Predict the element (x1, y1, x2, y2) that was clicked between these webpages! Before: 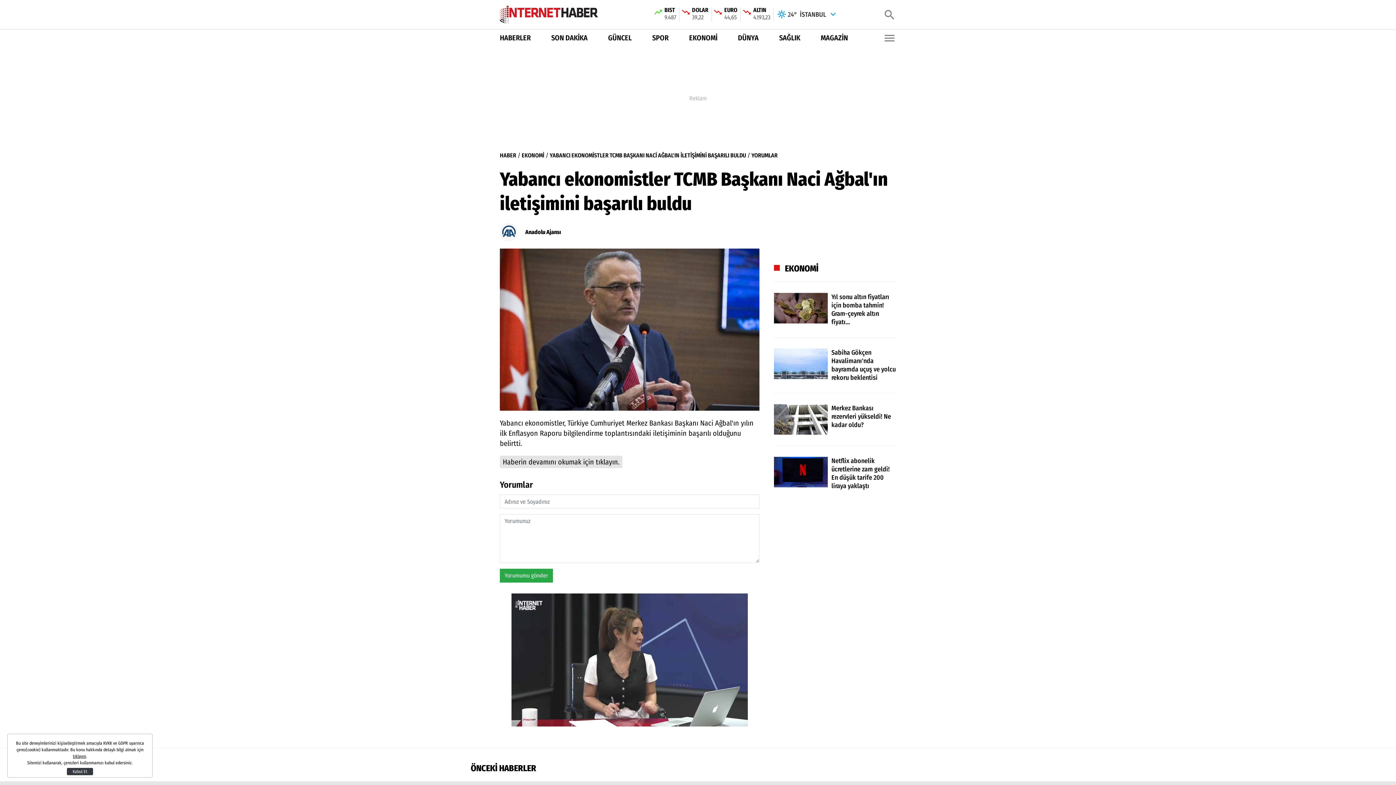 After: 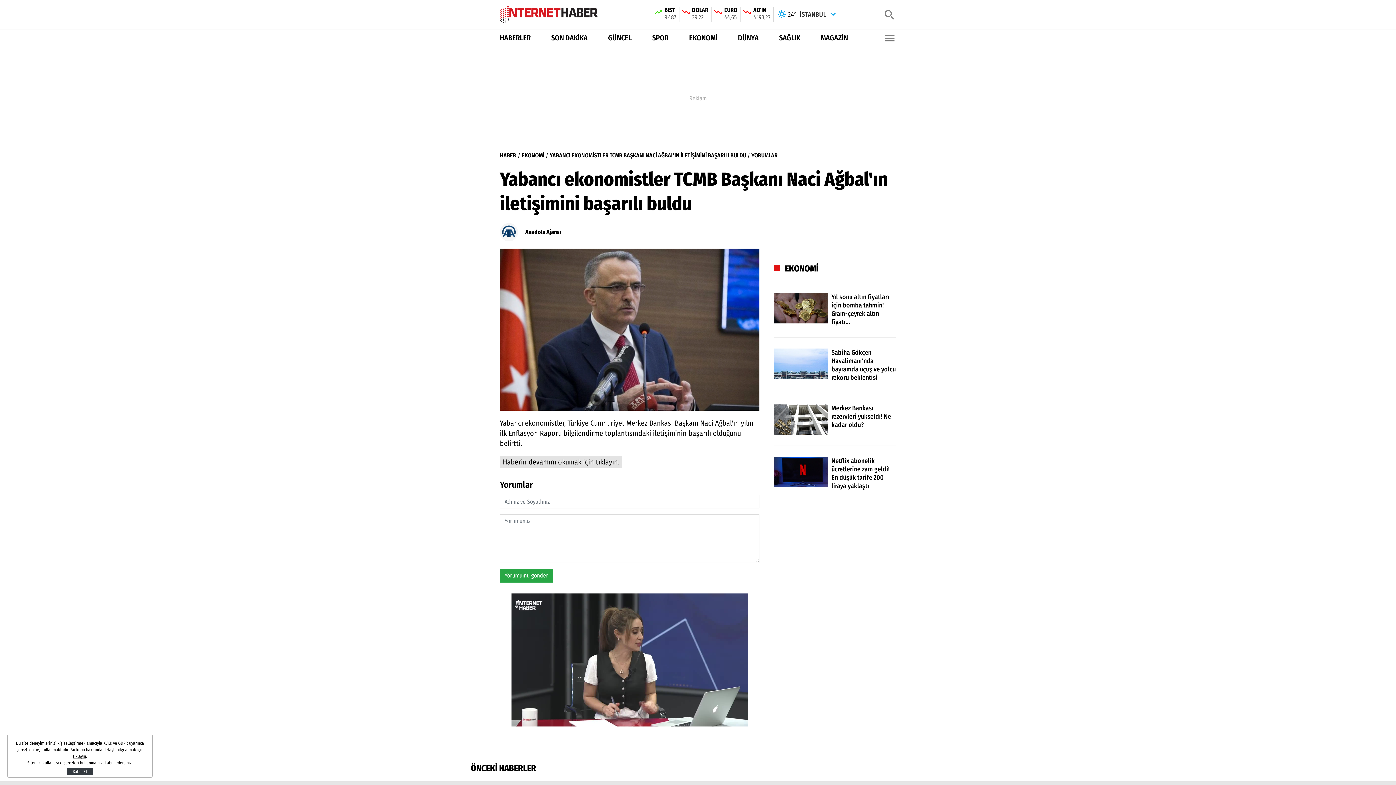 Action: bbox: (521, 151, 544, 160) label: EKONOMİ